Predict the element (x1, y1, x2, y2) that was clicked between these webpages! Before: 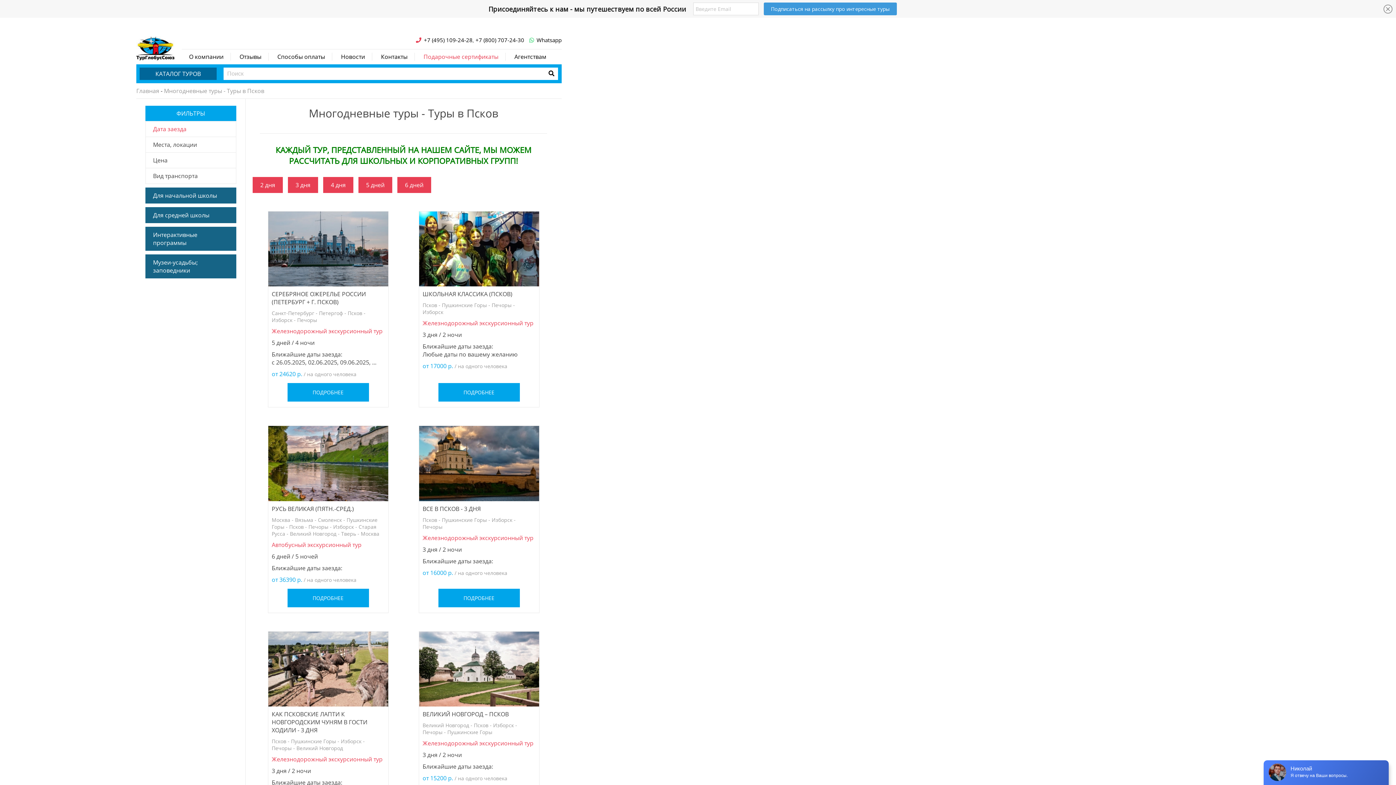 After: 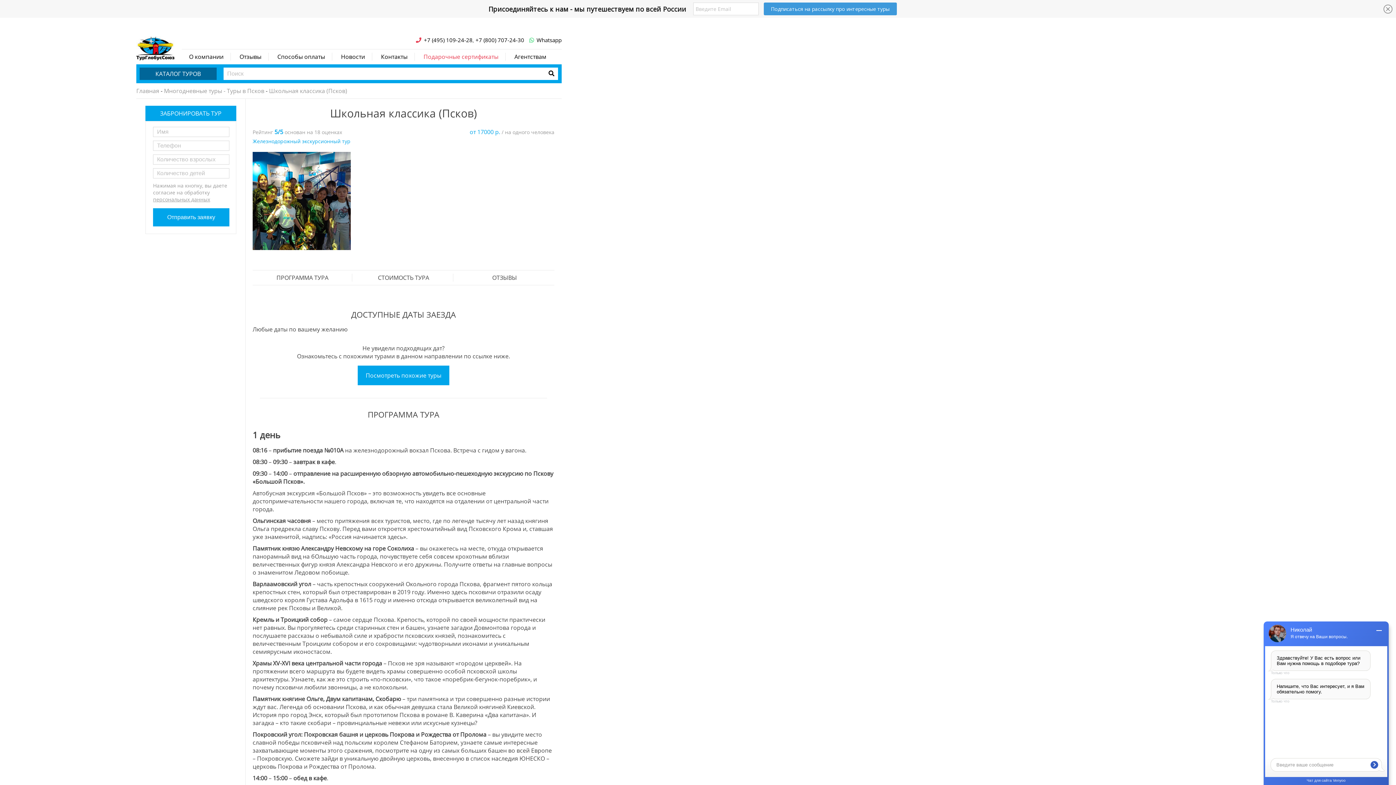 Action: bbox: (419, 211, 539, 286)